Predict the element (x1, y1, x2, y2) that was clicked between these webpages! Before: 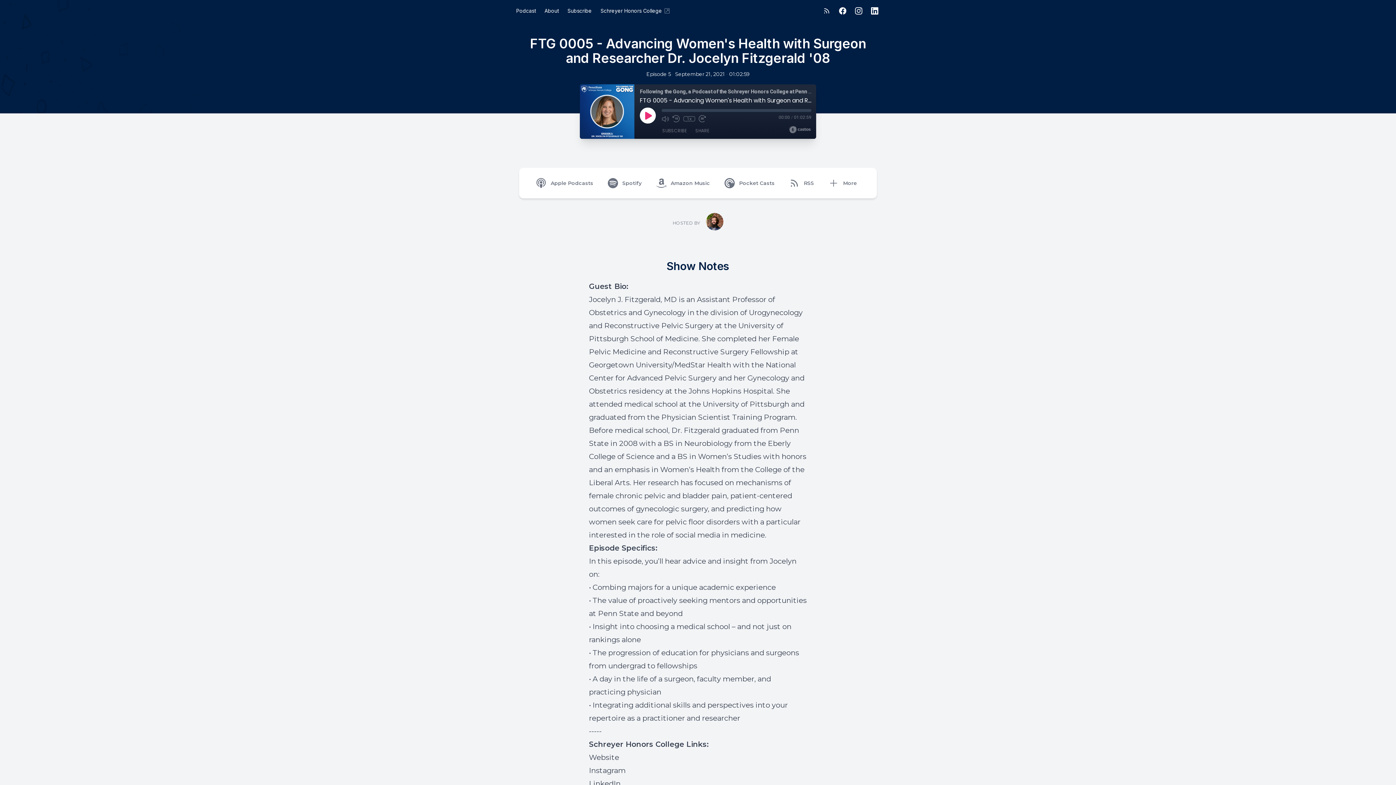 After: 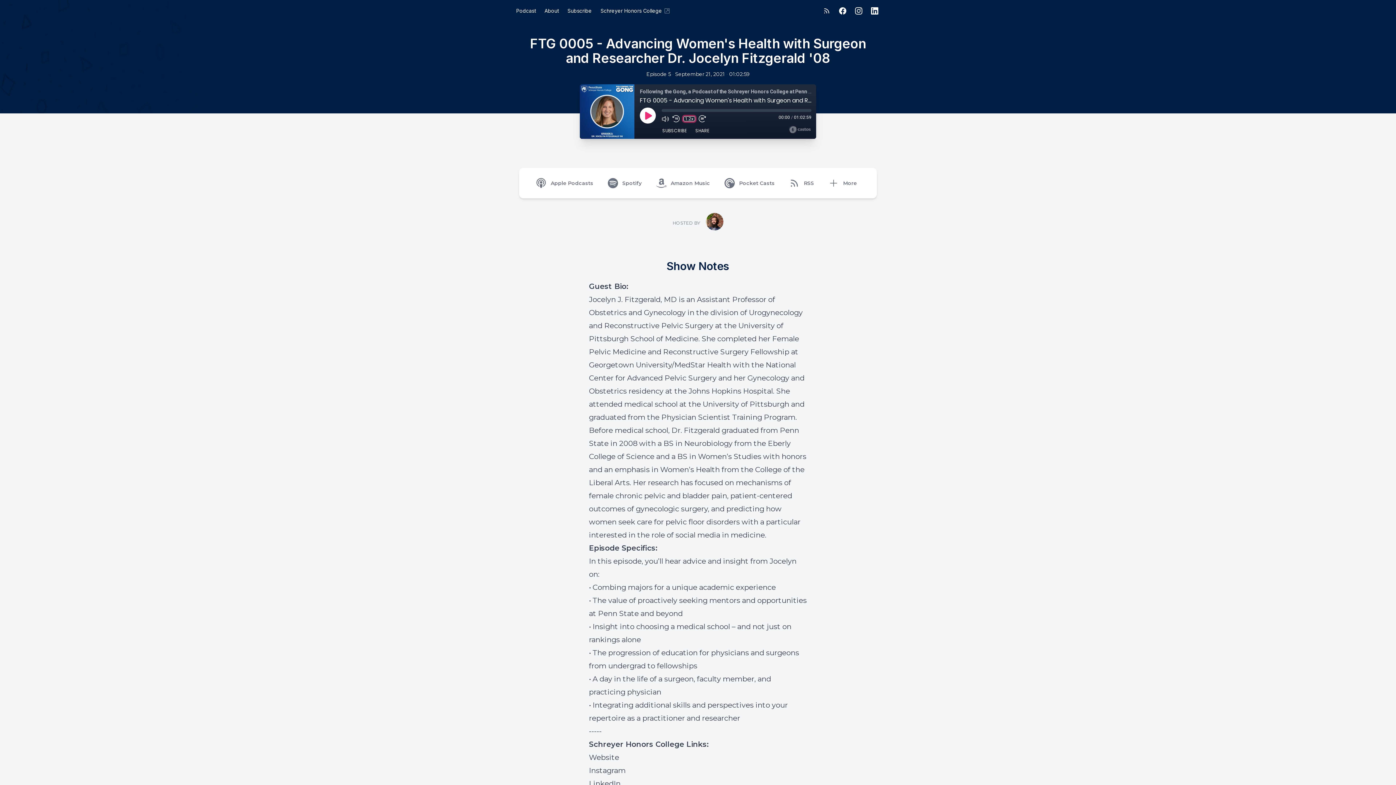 Action: bbox: (683, 116, 695, 121) label: Playback Speed